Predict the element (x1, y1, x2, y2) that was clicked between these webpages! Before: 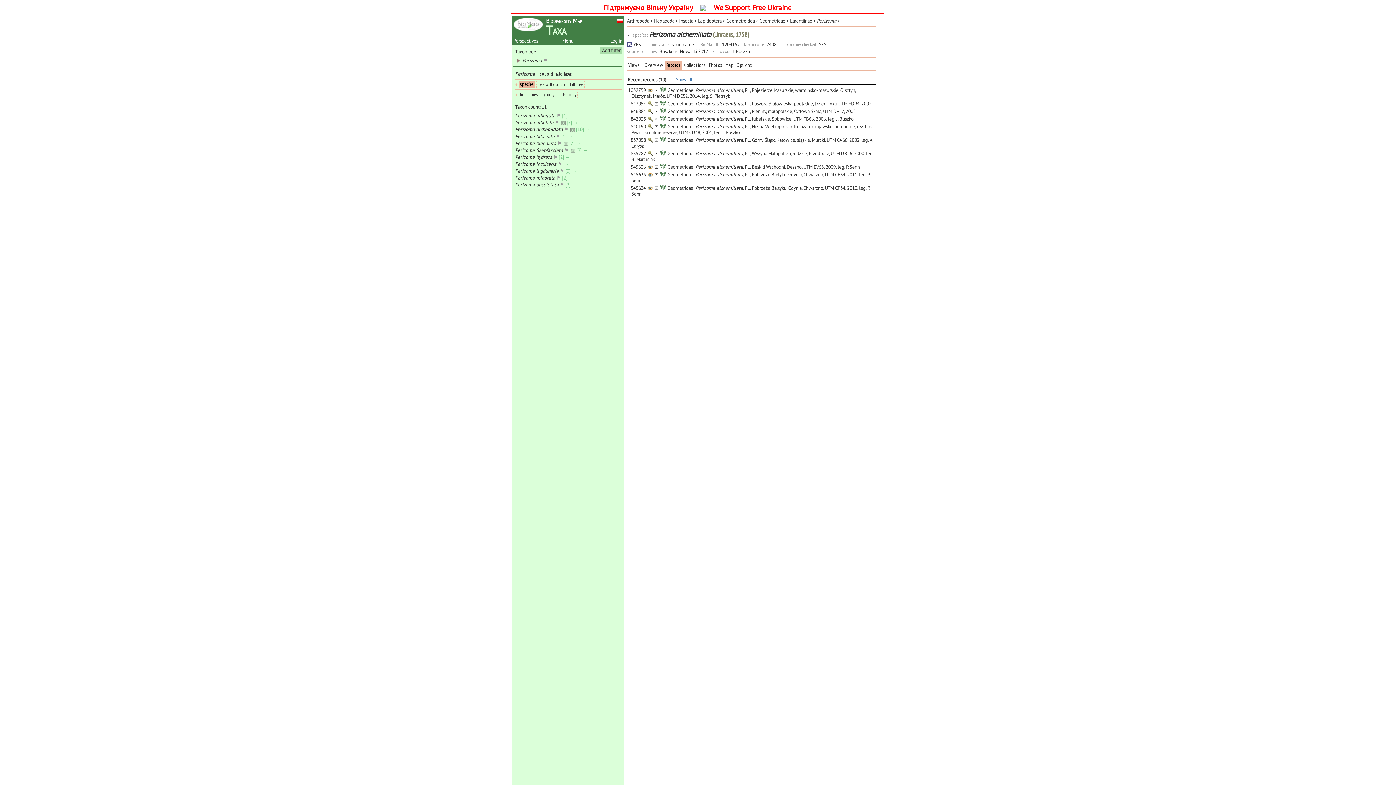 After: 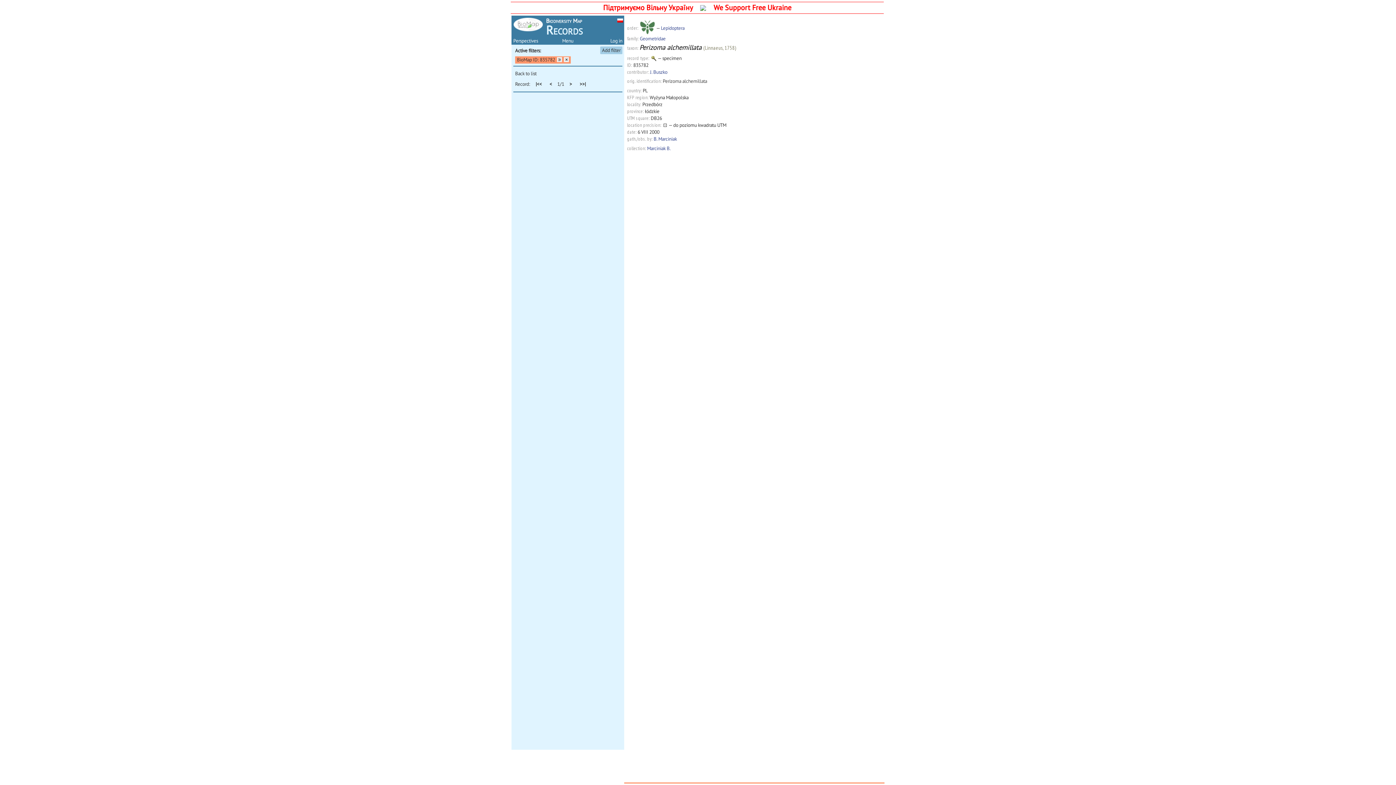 Action: bbox: (628, 150, 873, 162) label: 835782 ⊡ Geometridae: Perizoma alchemillata, PL, Wyżyna Małopolska, łódzkie, Przedbórz, UTM DB26, 2000, leg. B. Marciniak